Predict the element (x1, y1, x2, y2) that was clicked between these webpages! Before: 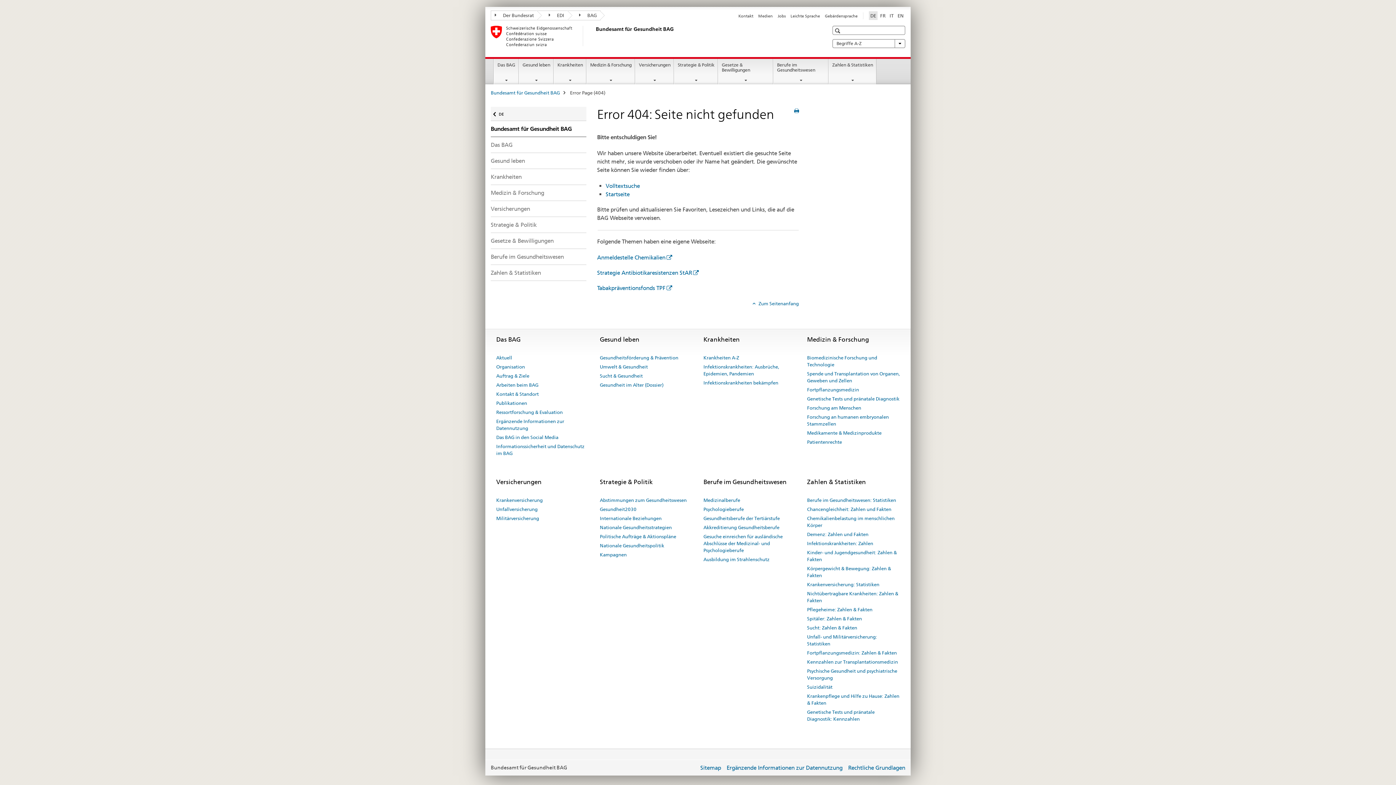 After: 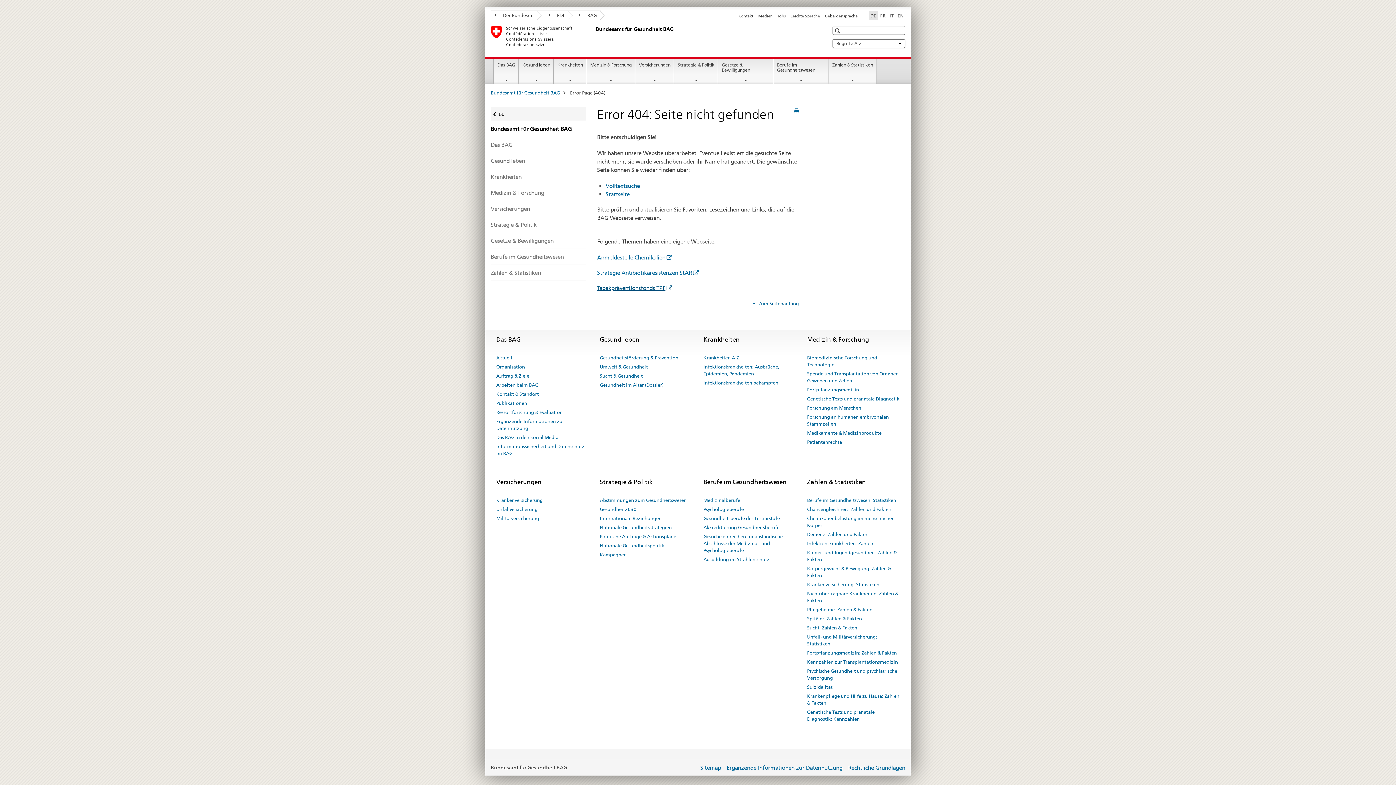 Action: label: Tabakpräventionsfonds TPF bbox: (597, 284, 672, 291)